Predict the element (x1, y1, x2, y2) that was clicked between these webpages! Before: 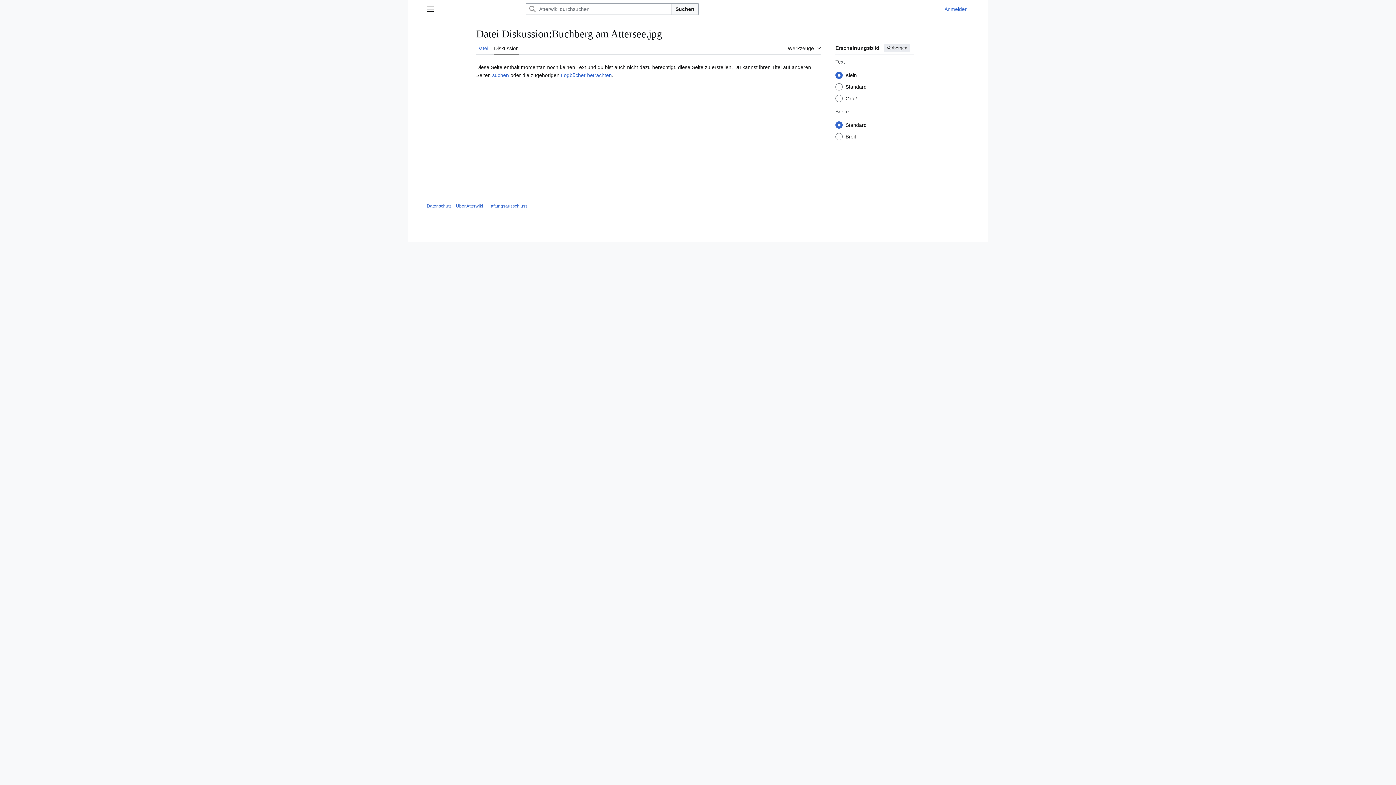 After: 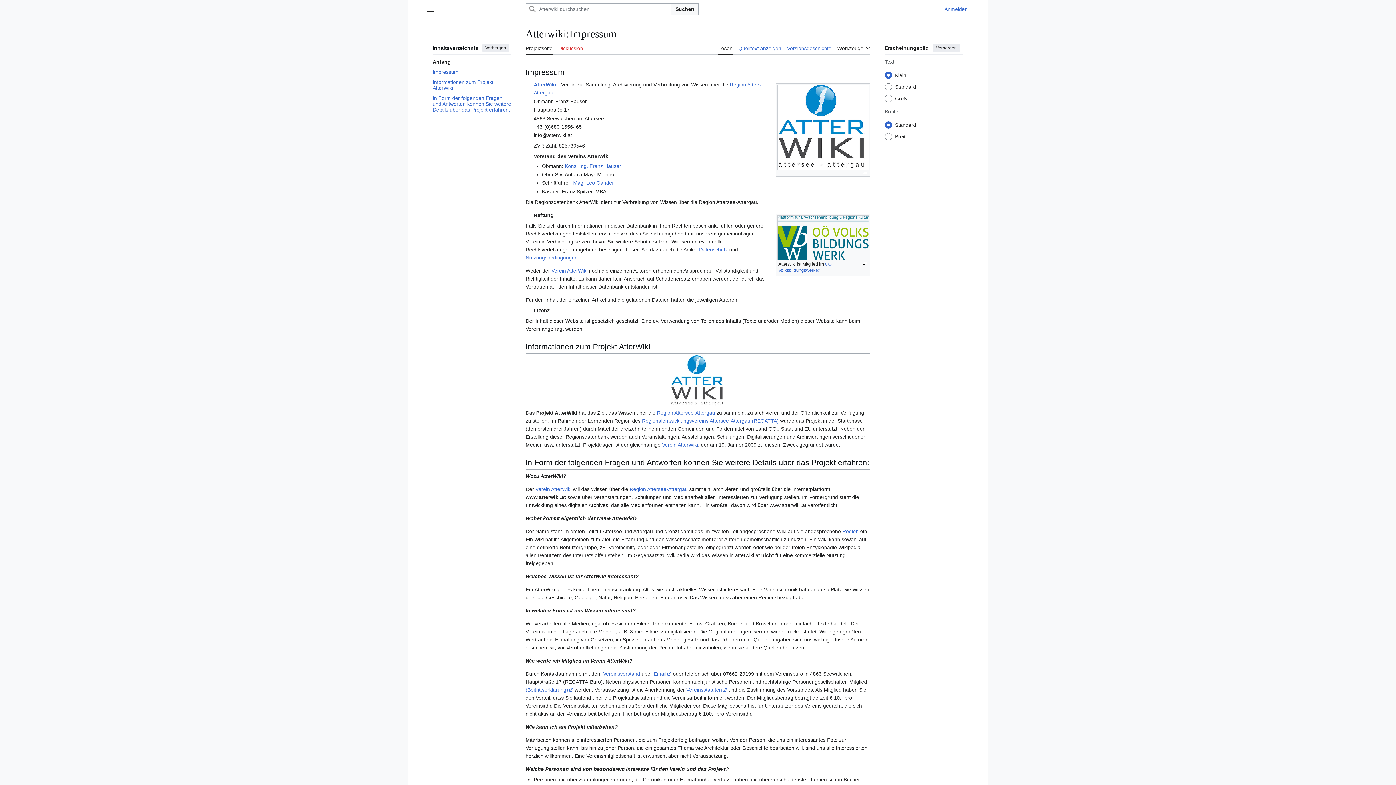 Action: label: Haftungsausschluss bbox: (487, 203, 527, 208)